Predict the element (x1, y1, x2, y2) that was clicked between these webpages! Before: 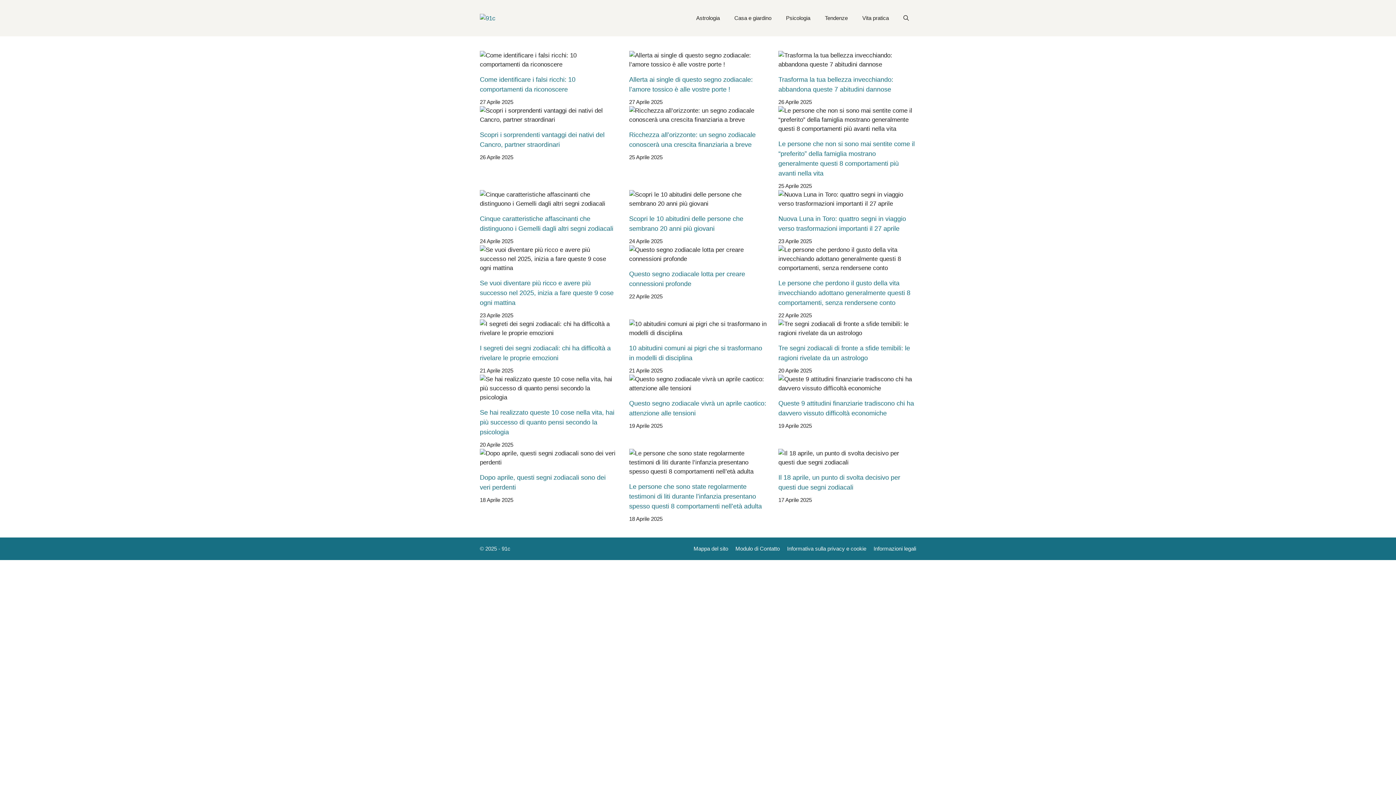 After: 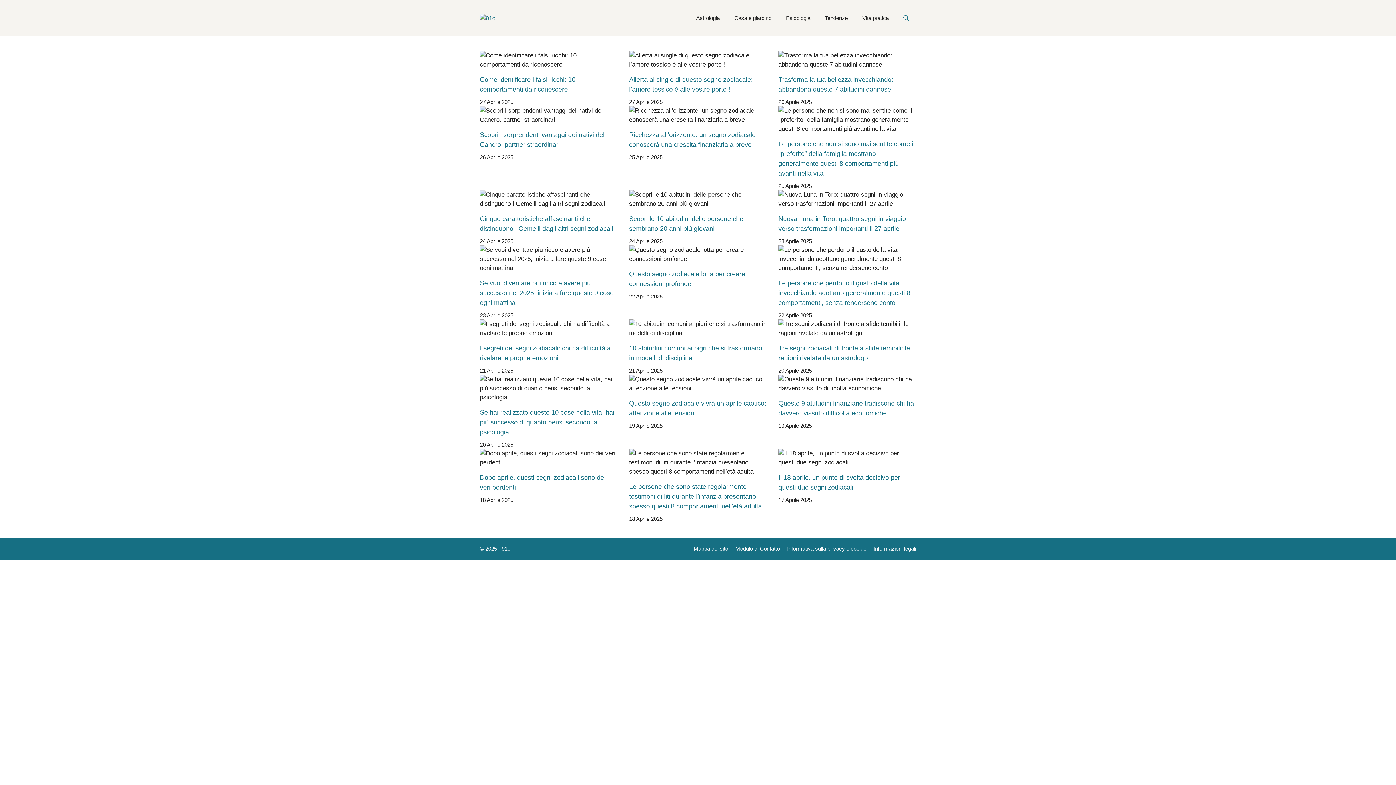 Action: label: Apri ricerca bbox: (896, 7, 916, 29)